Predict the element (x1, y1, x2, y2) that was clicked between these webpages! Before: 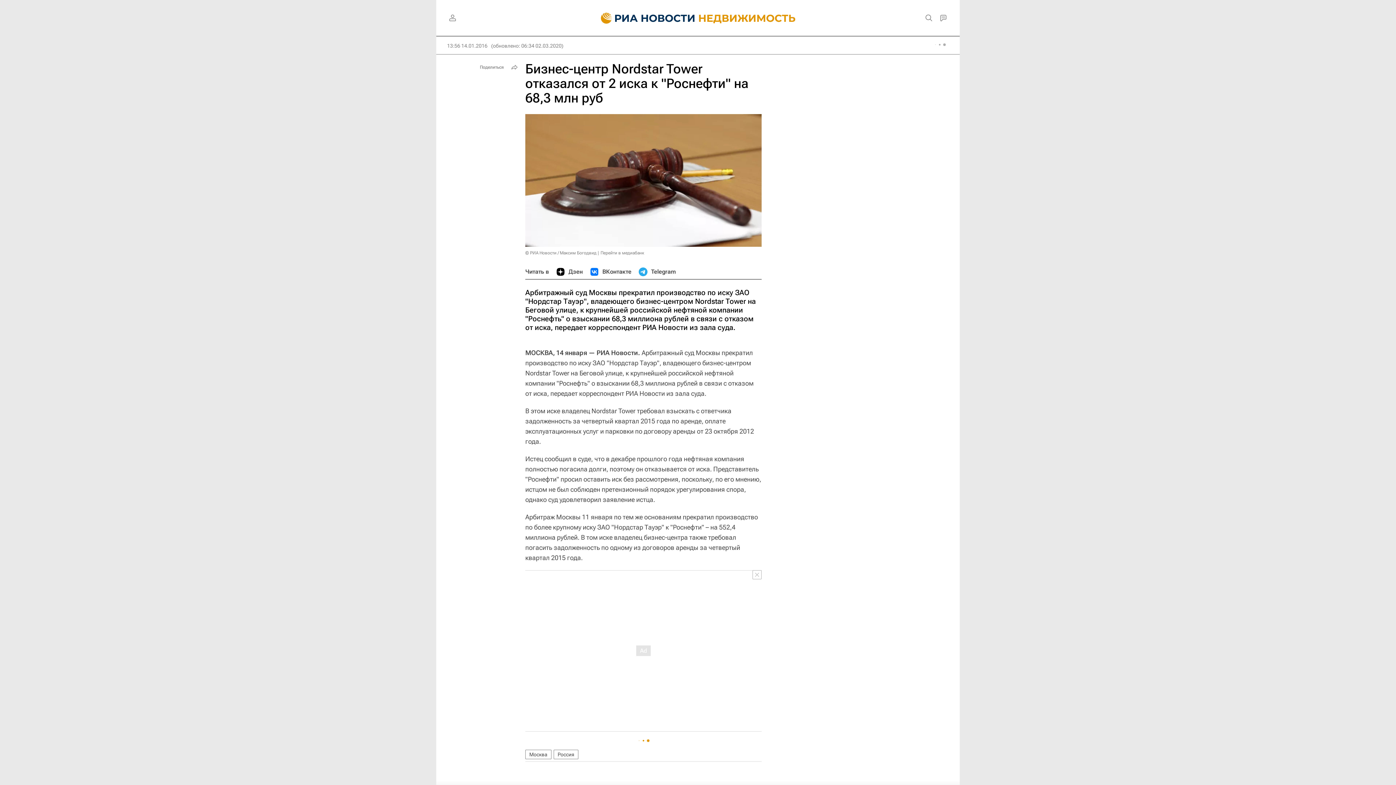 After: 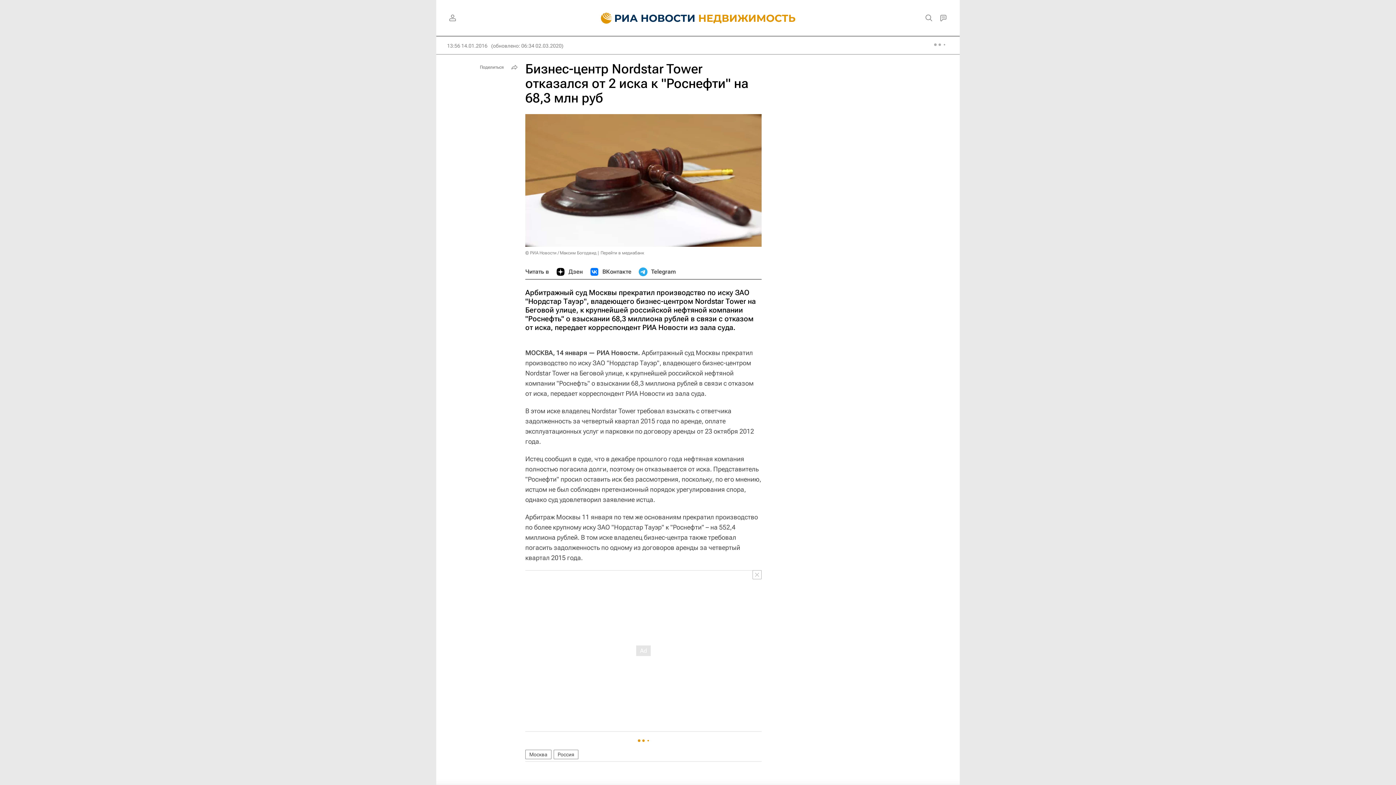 Action: label: ВКонтакте bbox: (590, 264, 631, 279)